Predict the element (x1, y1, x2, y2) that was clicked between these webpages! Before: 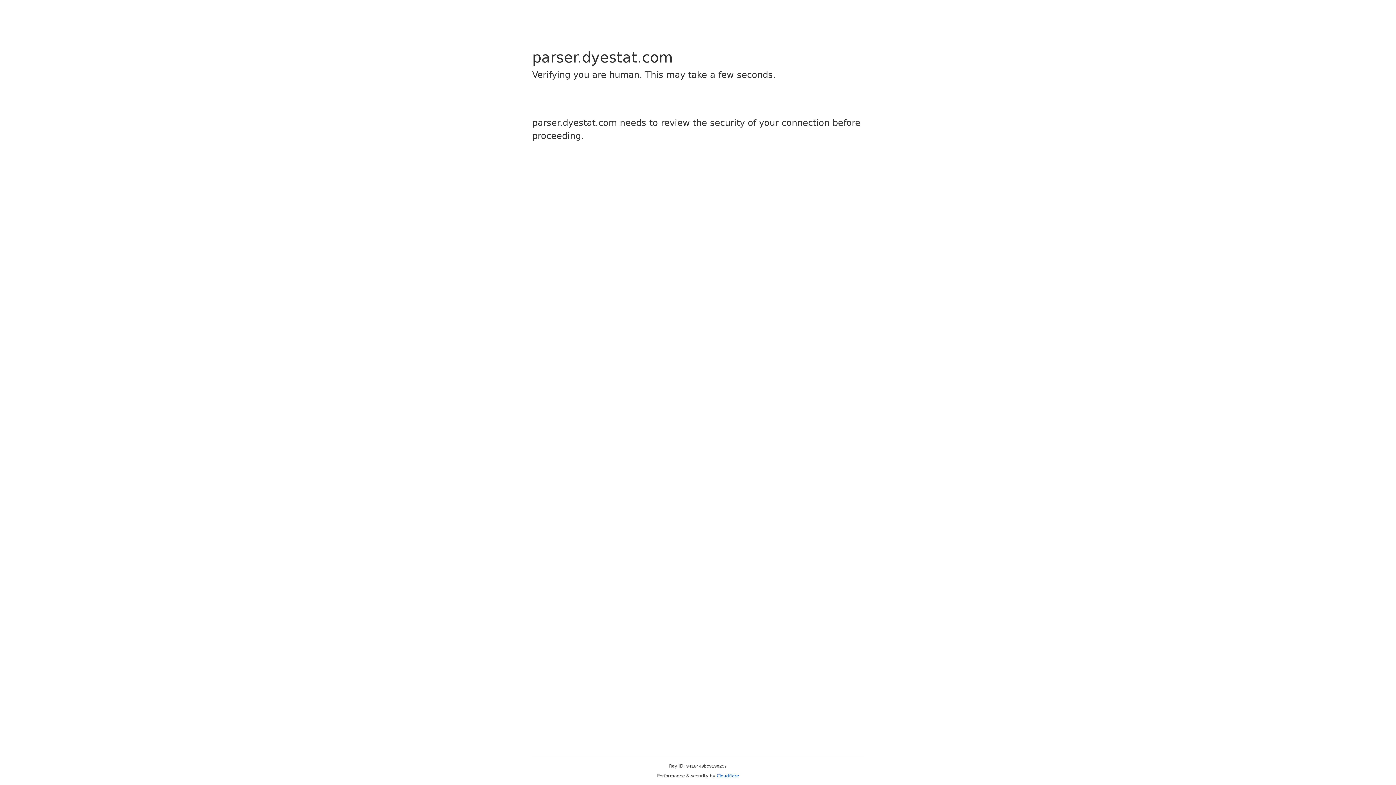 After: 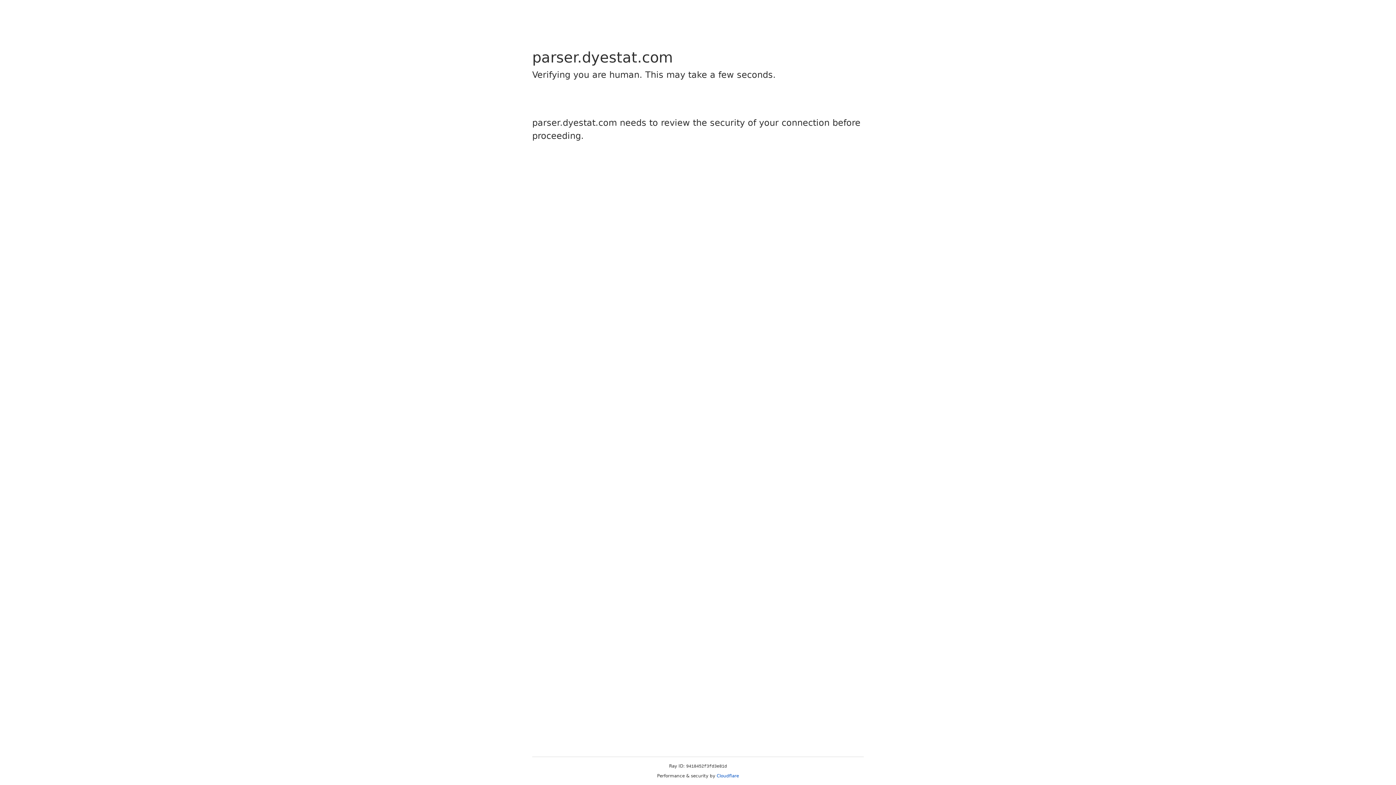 Action: bbox: (716, 773, 739, 778) label: Cloudflare